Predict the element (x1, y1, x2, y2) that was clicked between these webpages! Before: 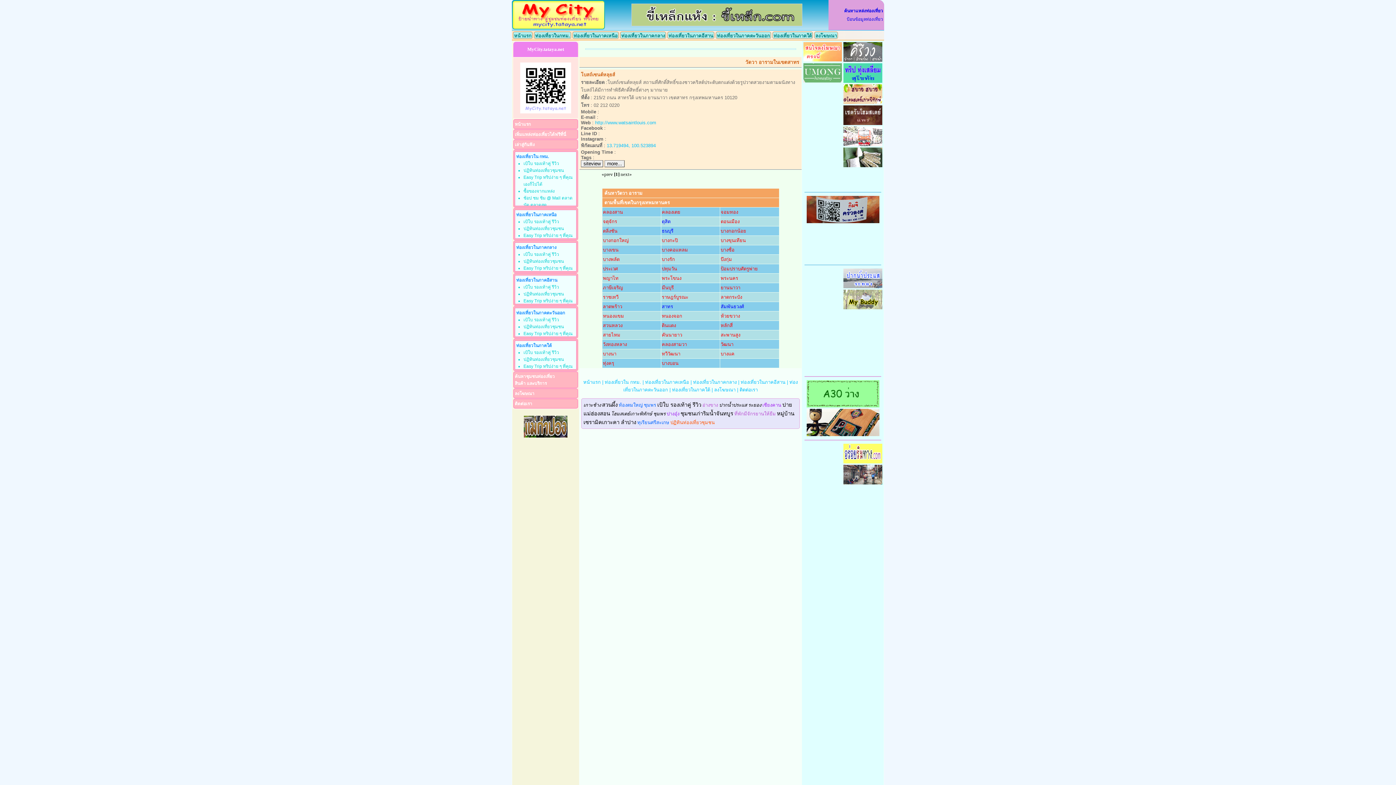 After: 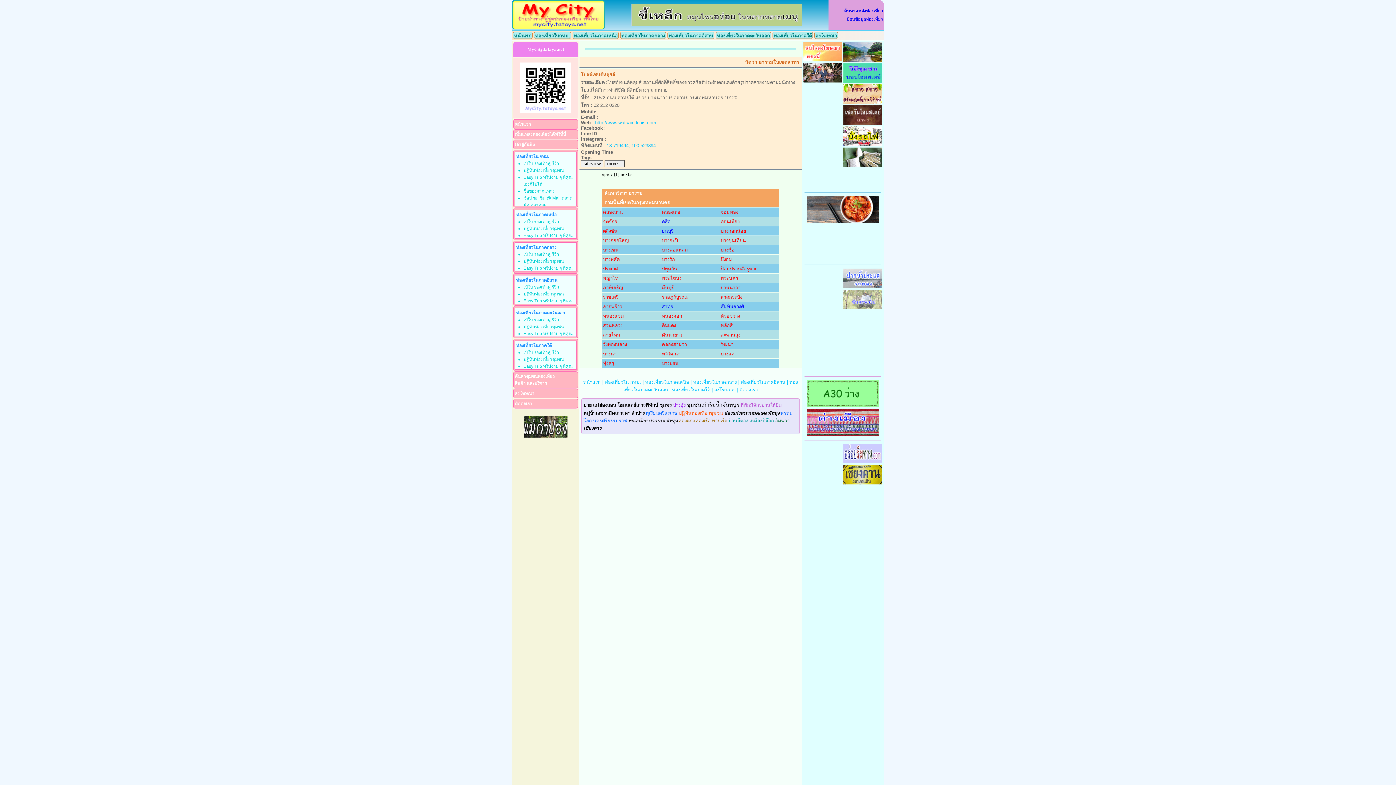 Action: bbox: (843, 326, 882, 331)